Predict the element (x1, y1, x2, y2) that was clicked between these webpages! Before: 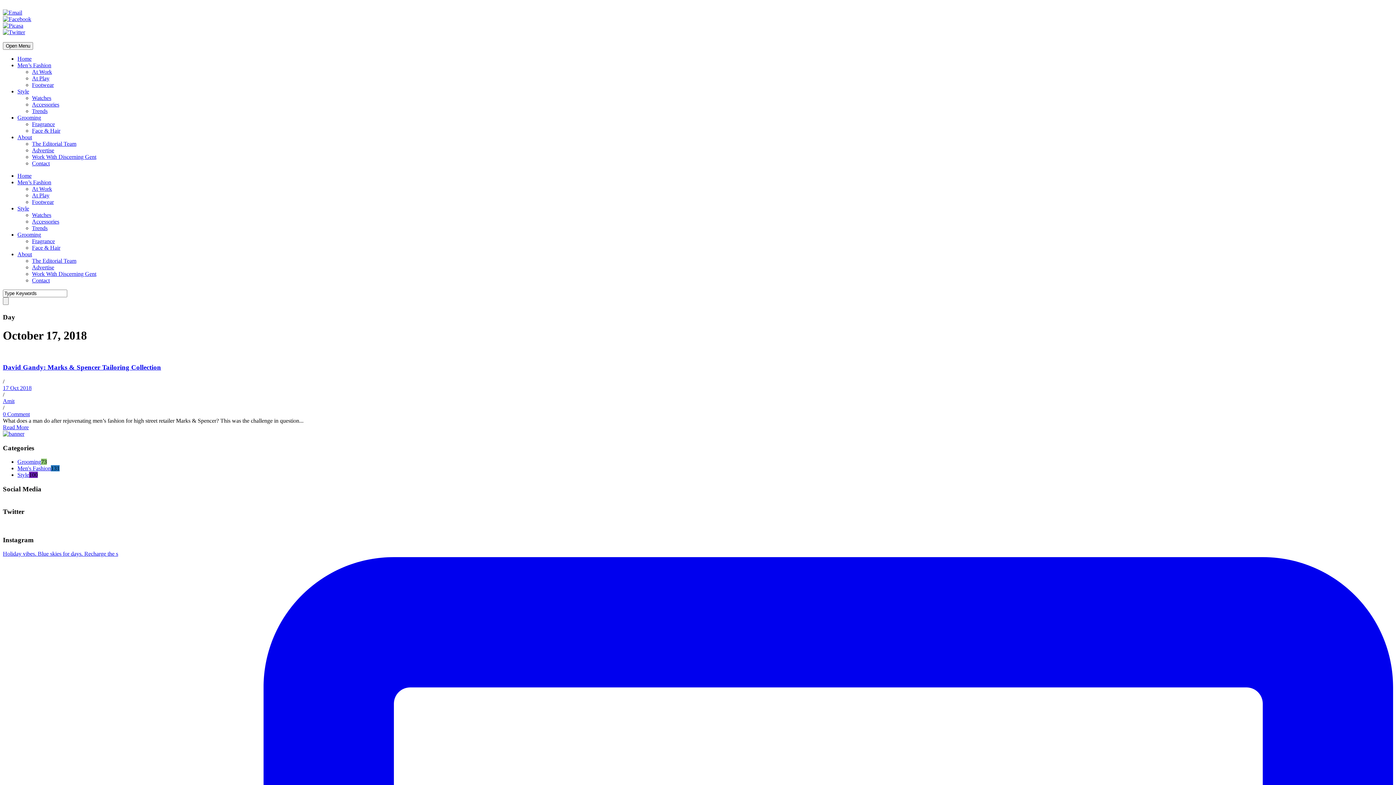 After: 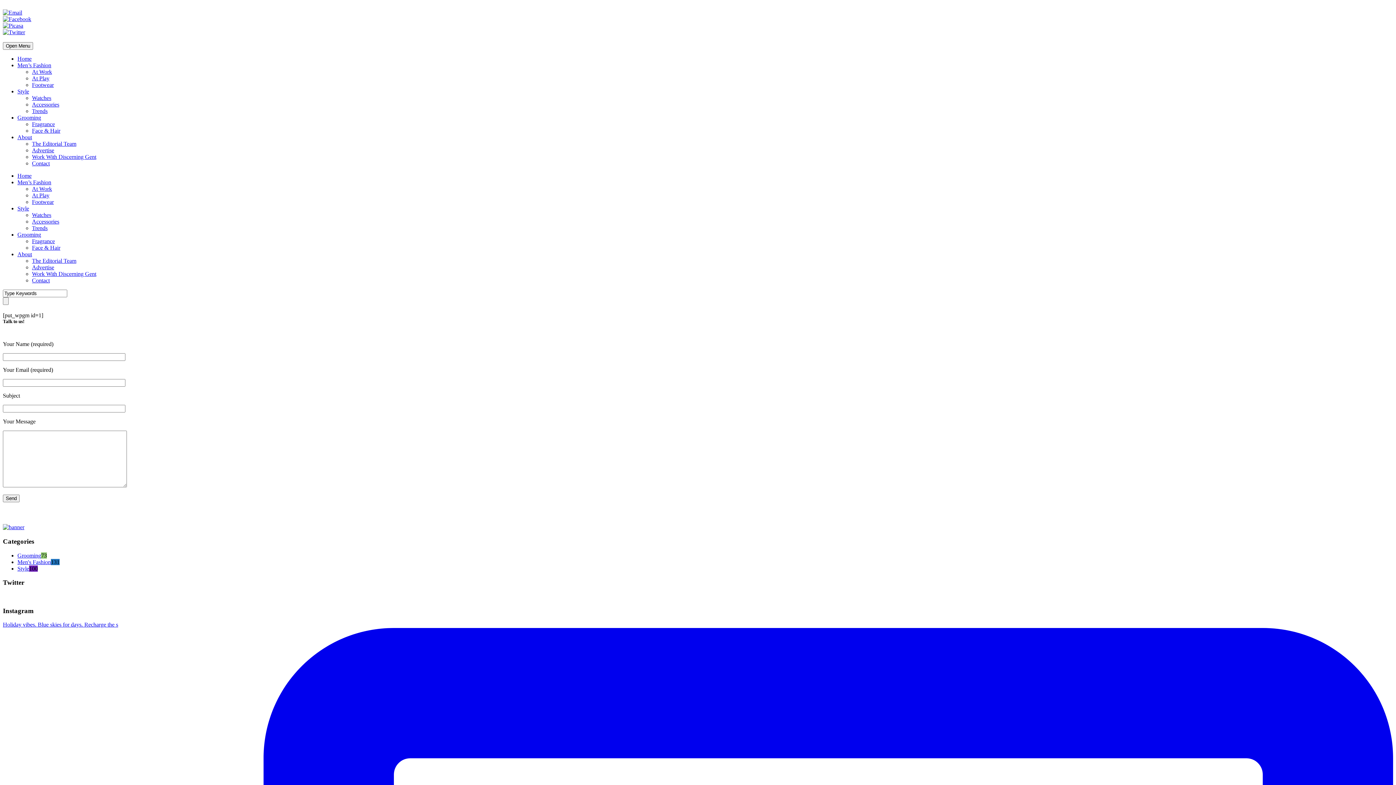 Action: bbox: (32, 277, 49, 283) label: Contact